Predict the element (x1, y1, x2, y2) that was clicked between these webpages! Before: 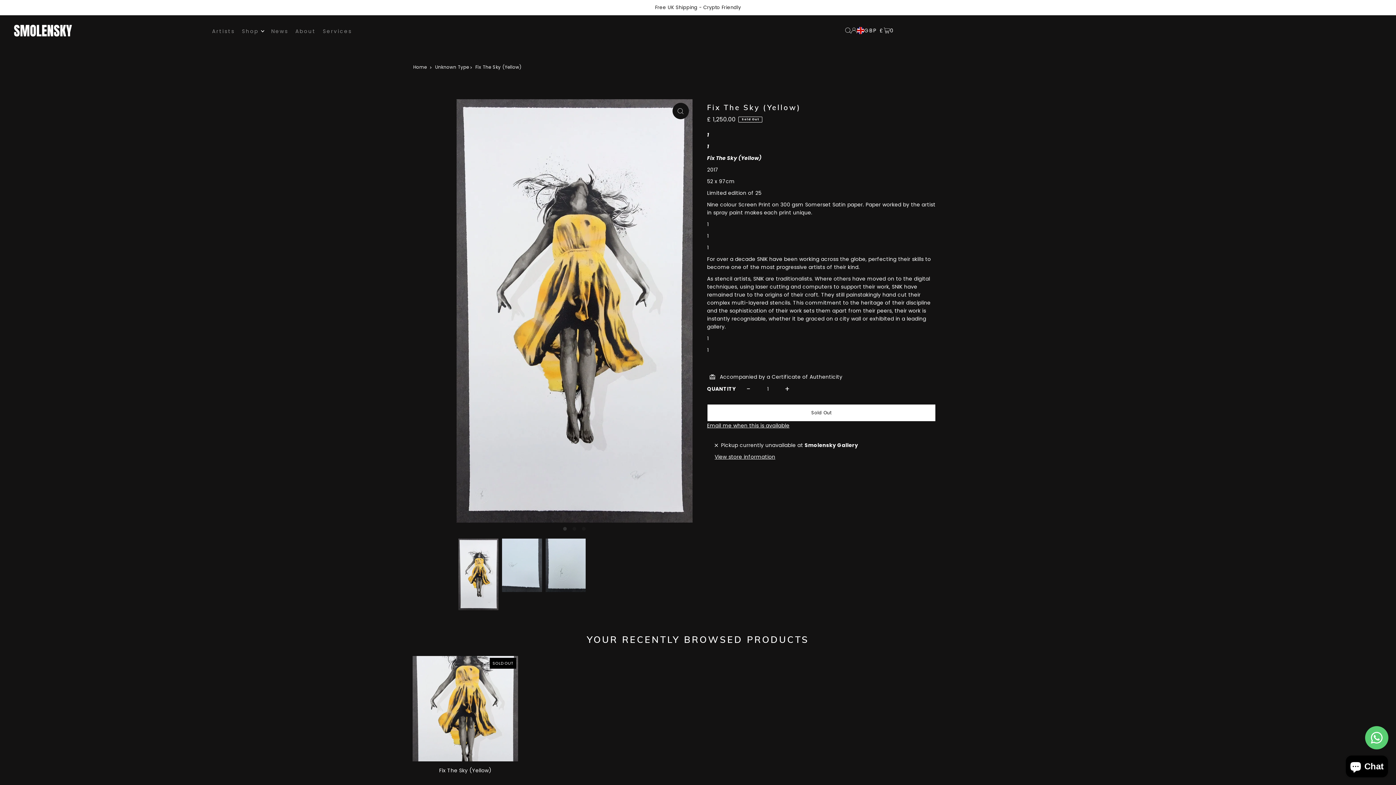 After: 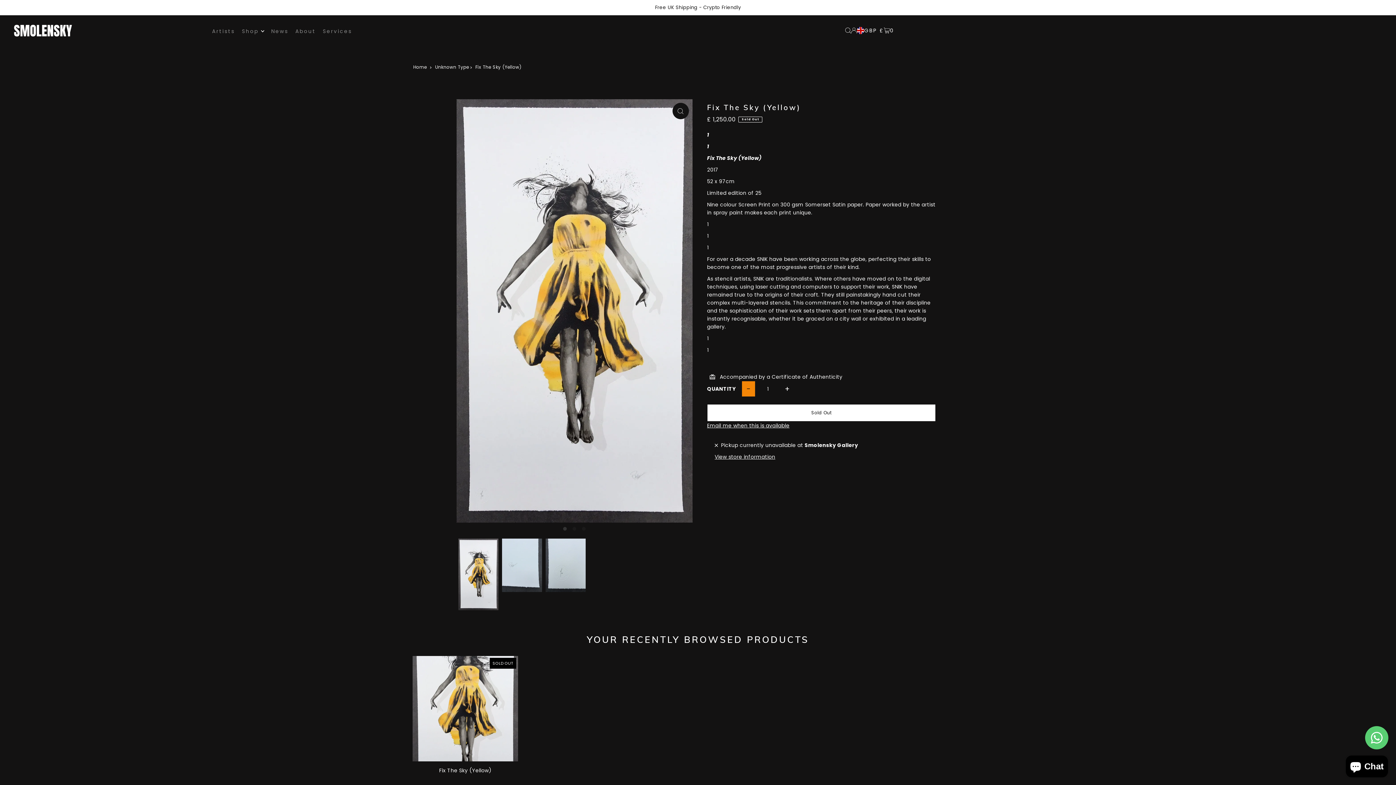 Action: label: - bbox: (741, 381, 755, 397)